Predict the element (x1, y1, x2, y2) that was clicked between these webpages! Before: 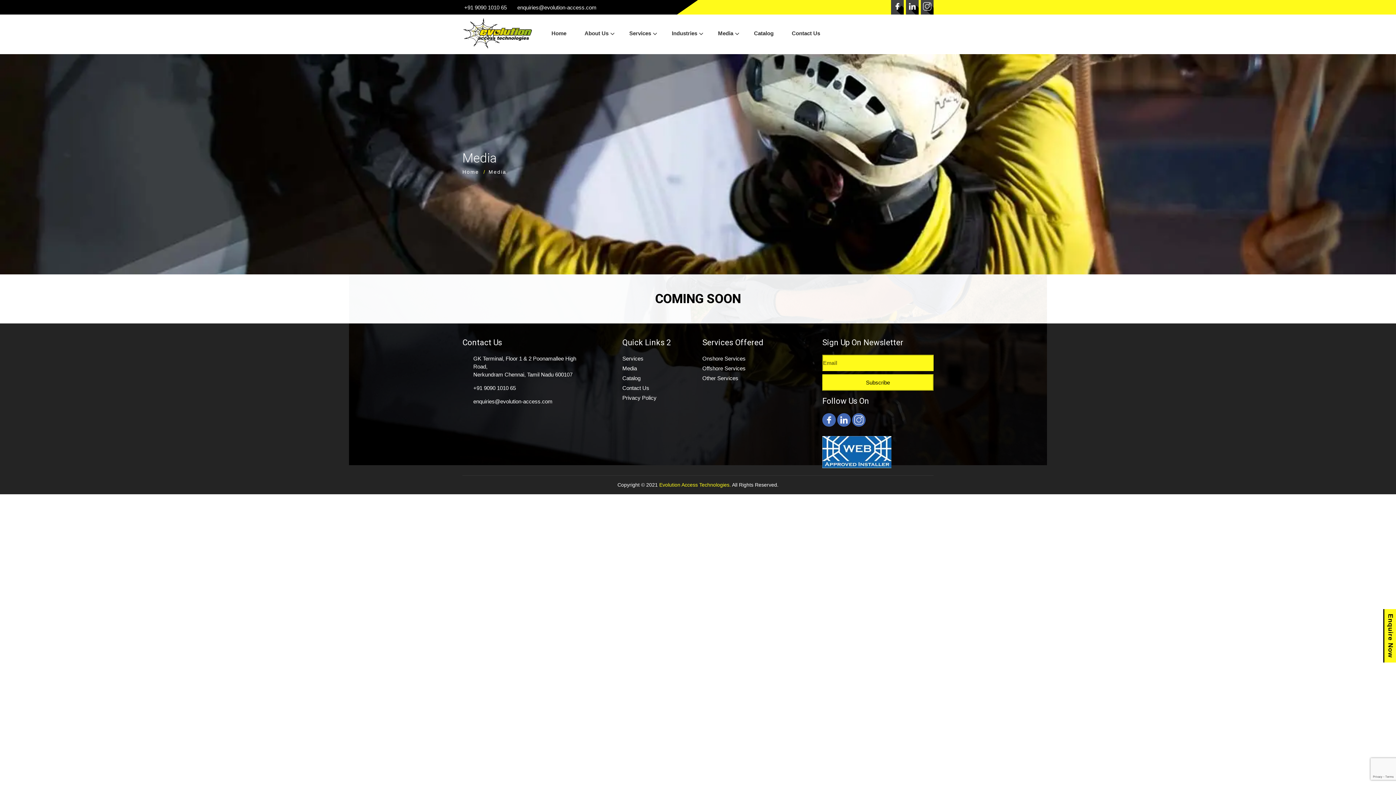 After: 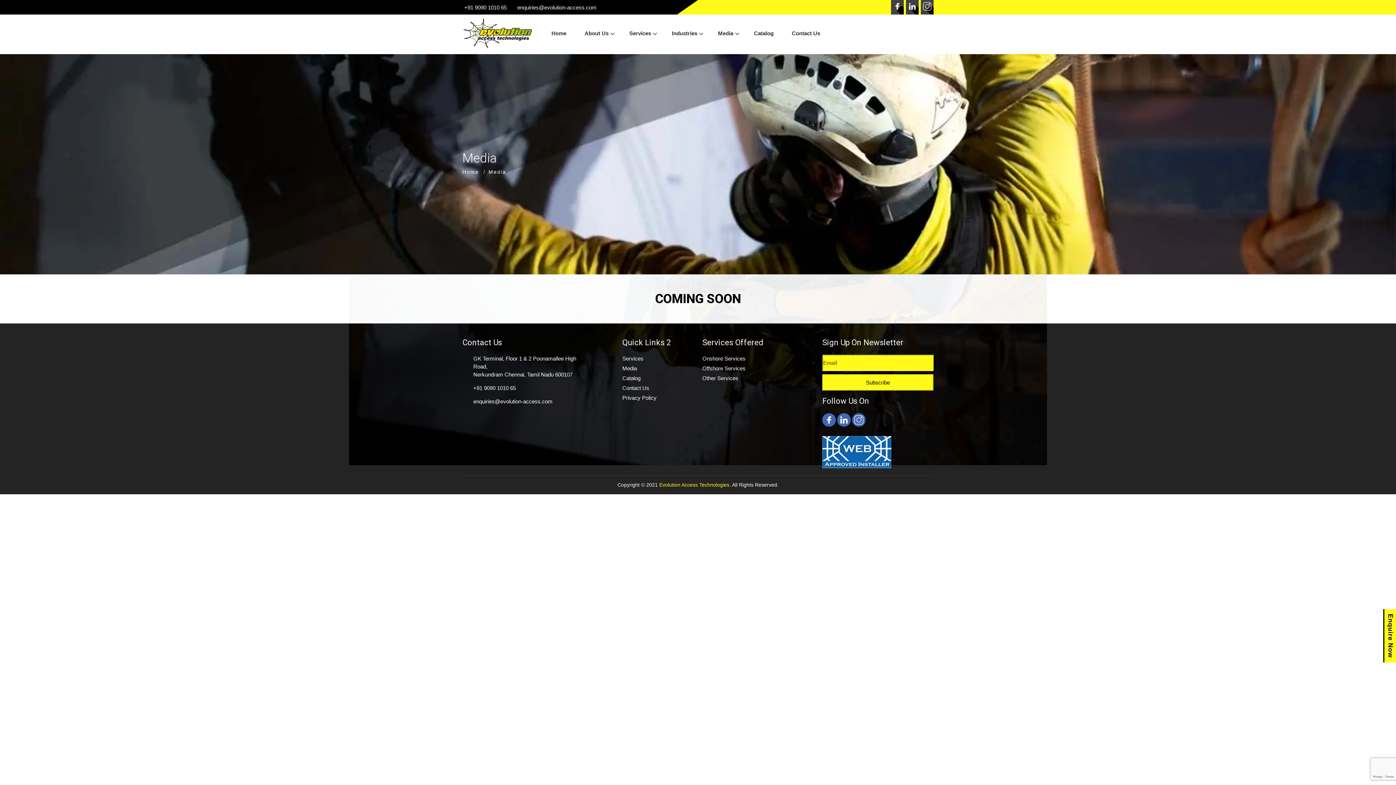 Action: bbox: (837, 413, 850, 427)